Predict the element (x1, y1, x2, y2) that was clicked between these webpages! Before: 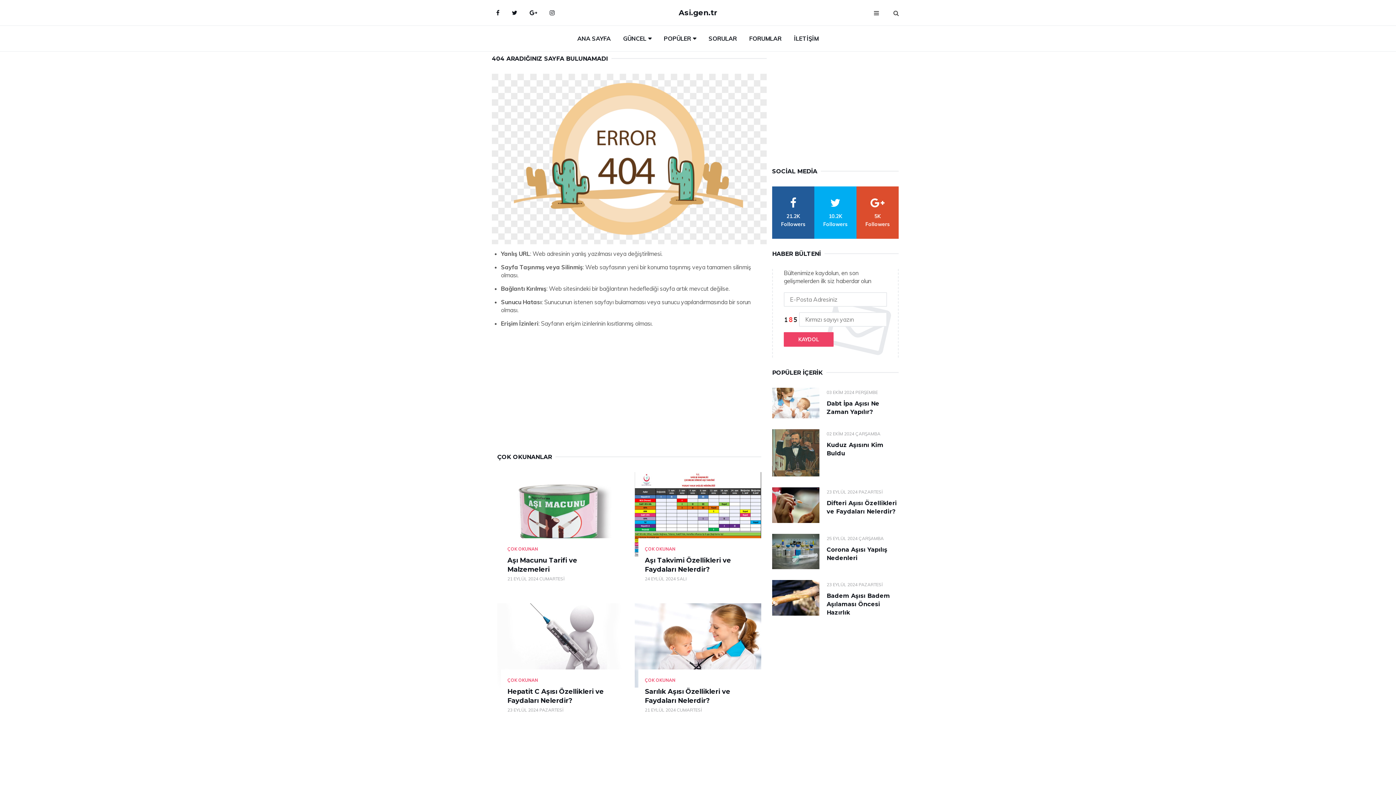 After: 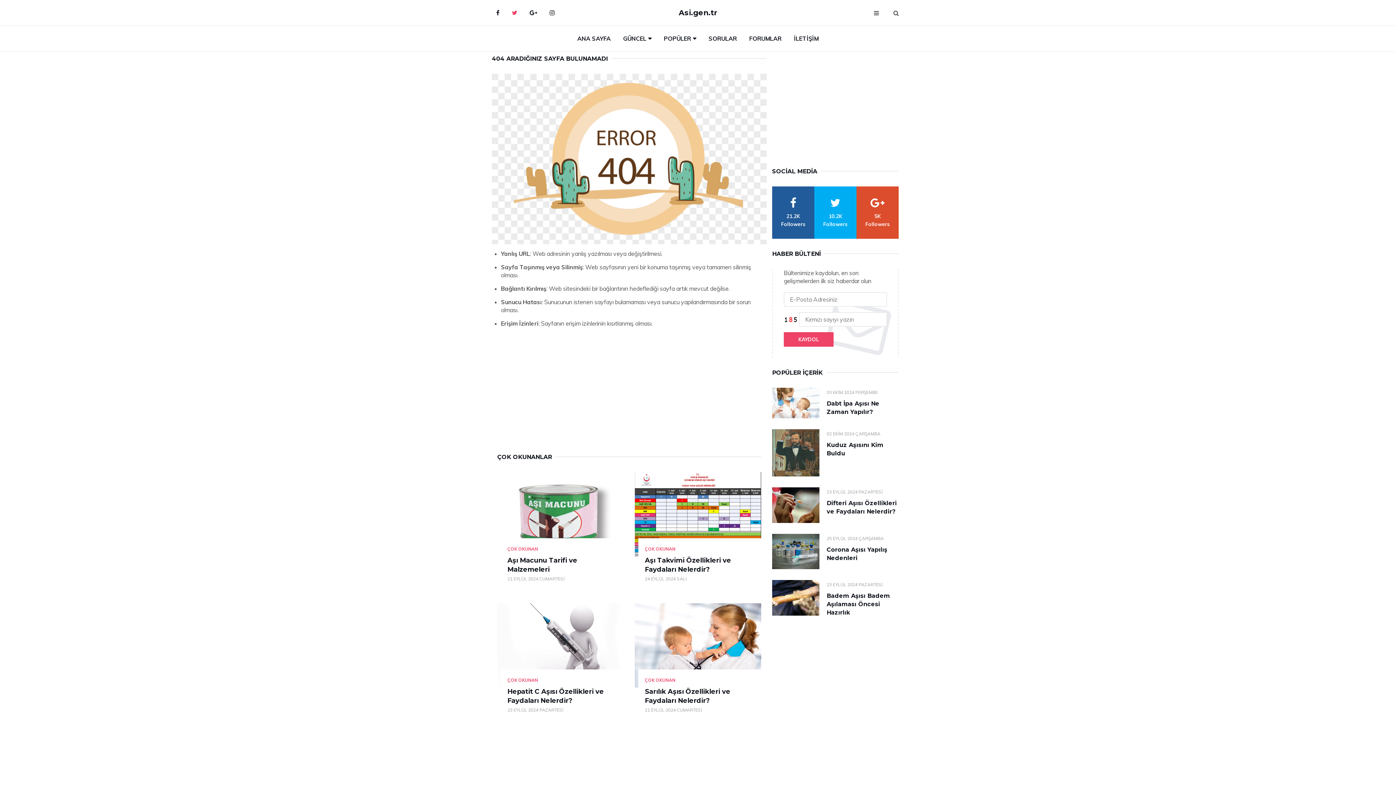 Action: label: Twitter bbox: (506, 3, 522, 21)